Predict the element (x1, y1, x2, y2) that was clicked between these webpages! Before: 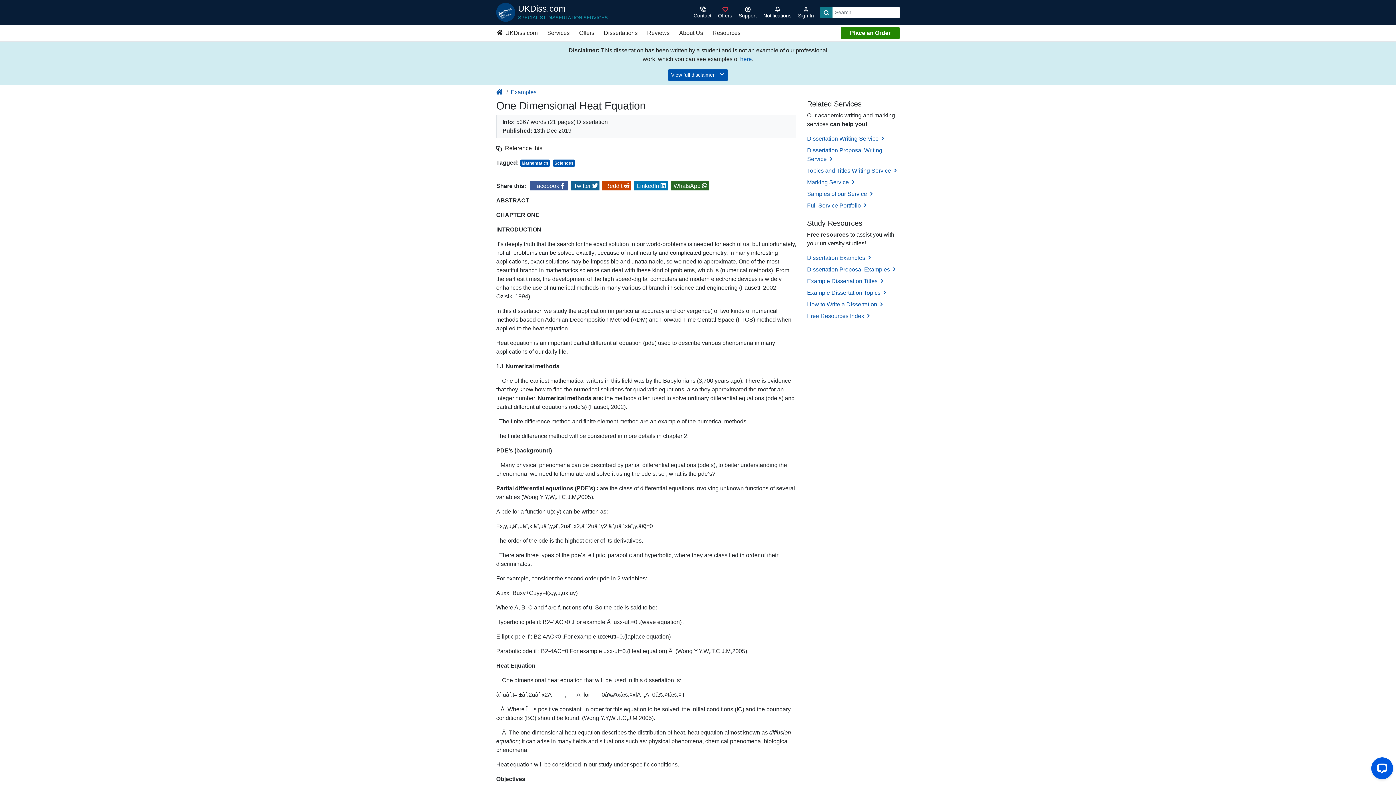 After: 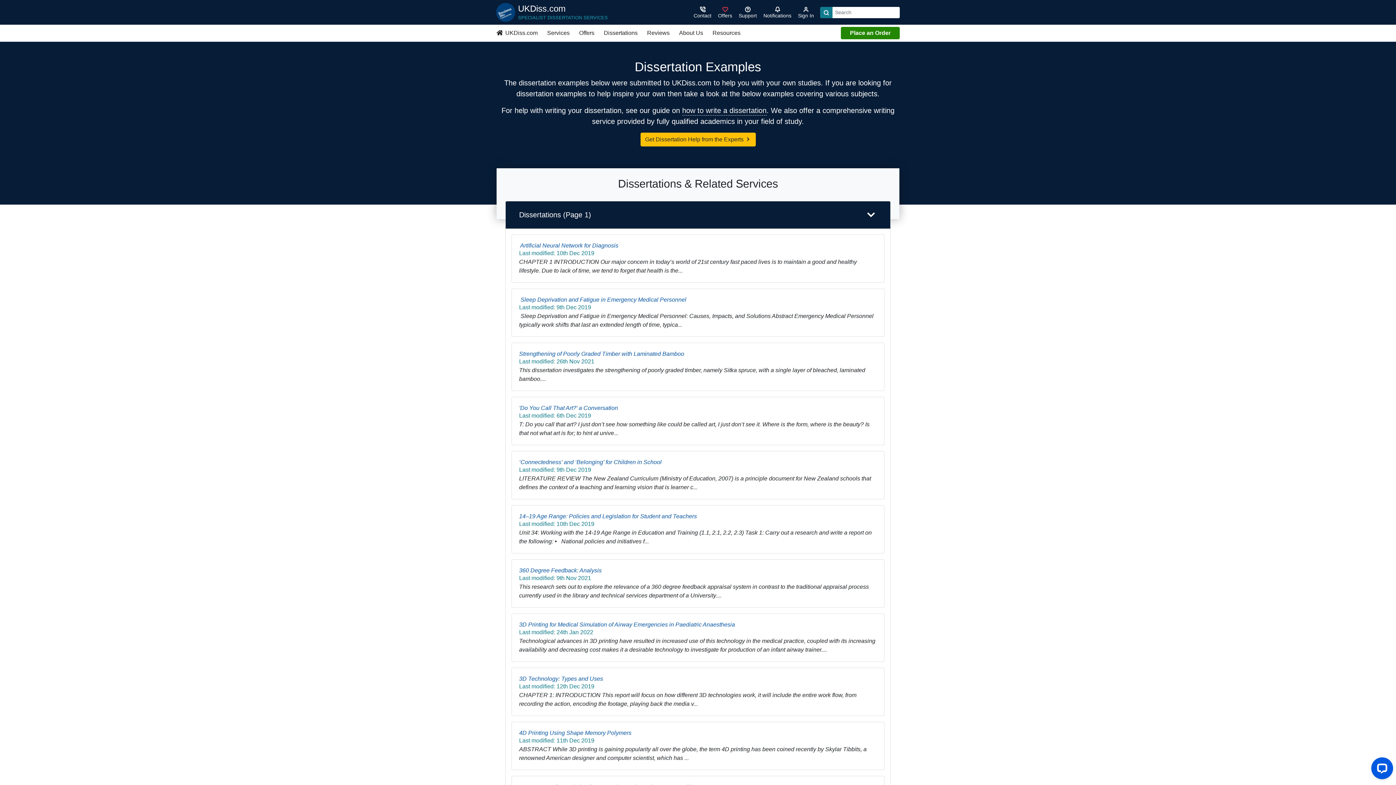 Action: bbox: (807, 255, 872, 261) label: Dissertation Examples 